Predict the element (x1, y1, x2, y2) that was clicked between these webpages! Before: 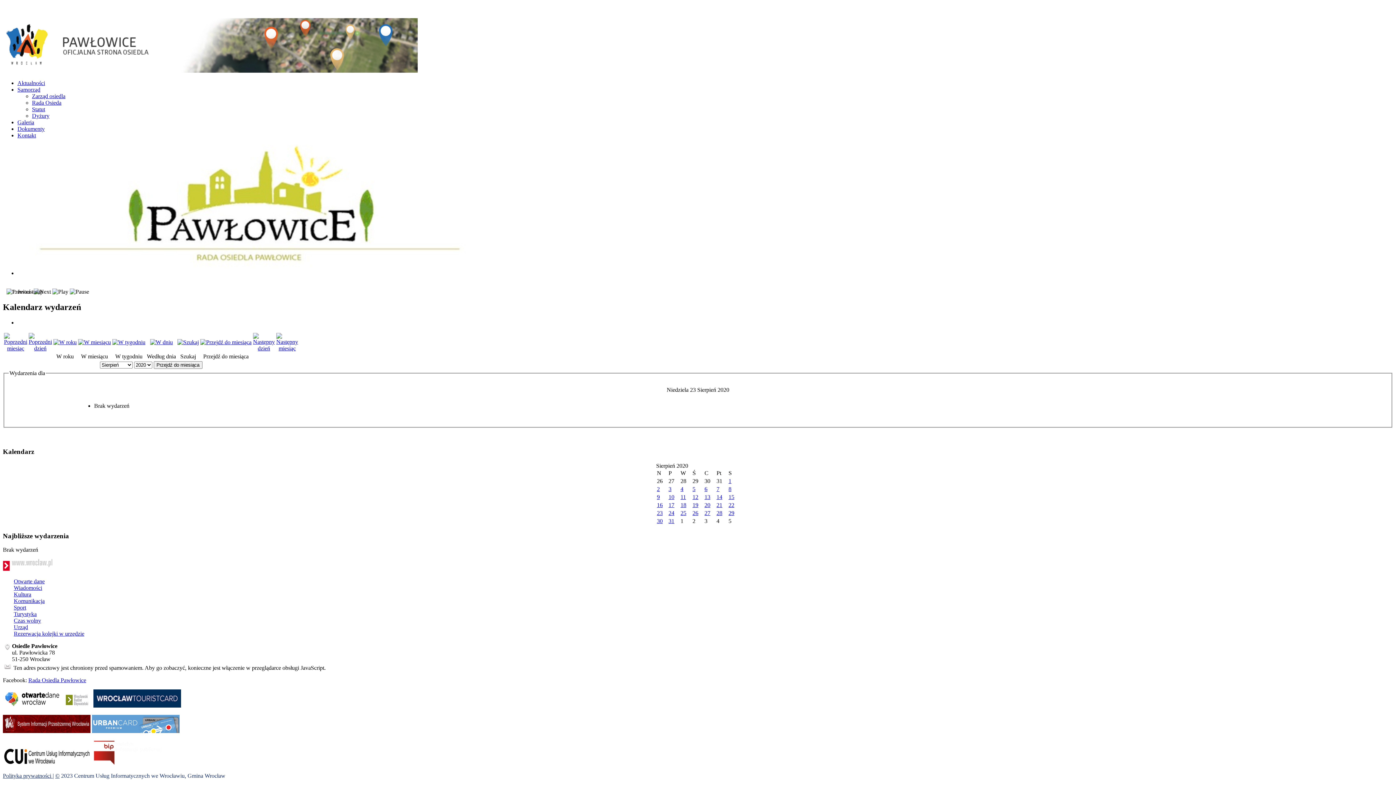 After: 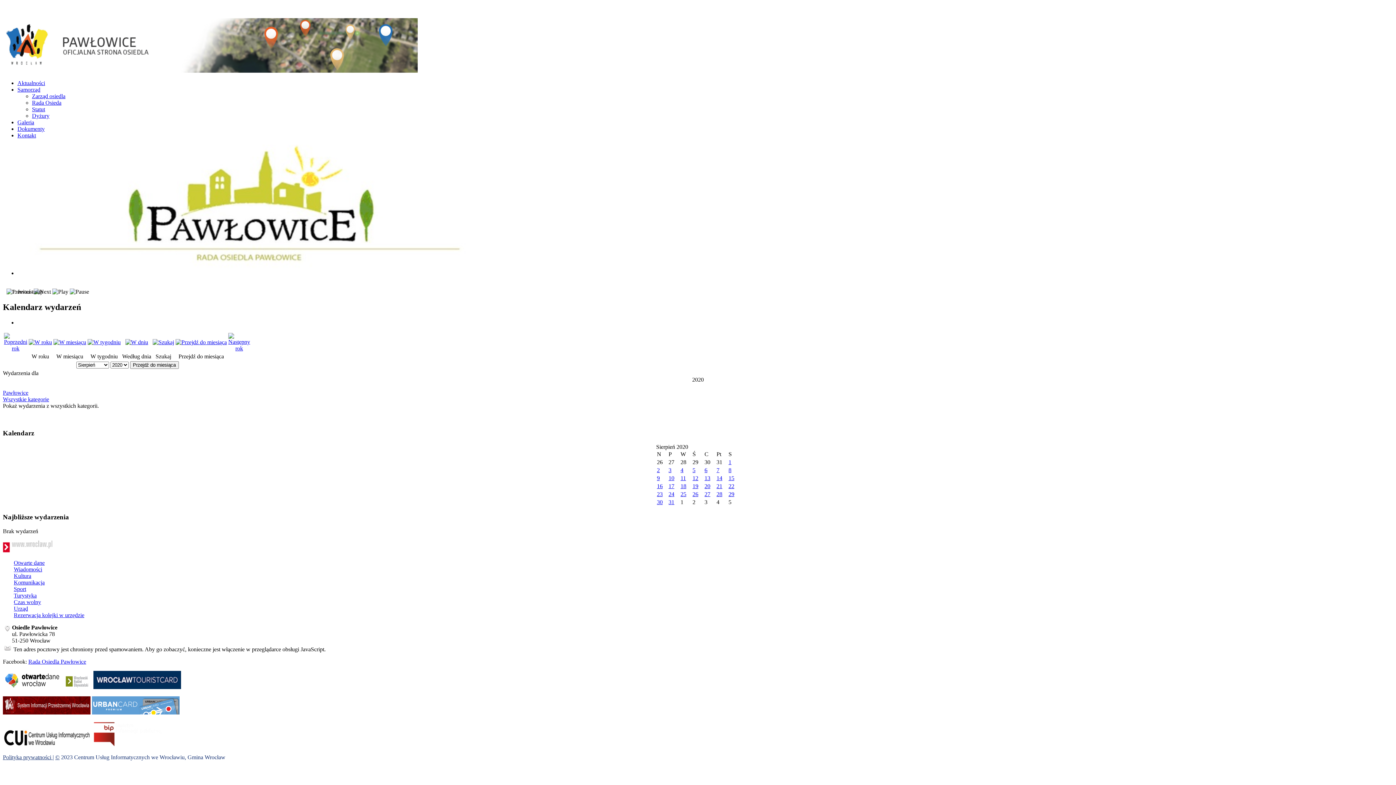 Action: bbox: (53, 339, 76, 345)